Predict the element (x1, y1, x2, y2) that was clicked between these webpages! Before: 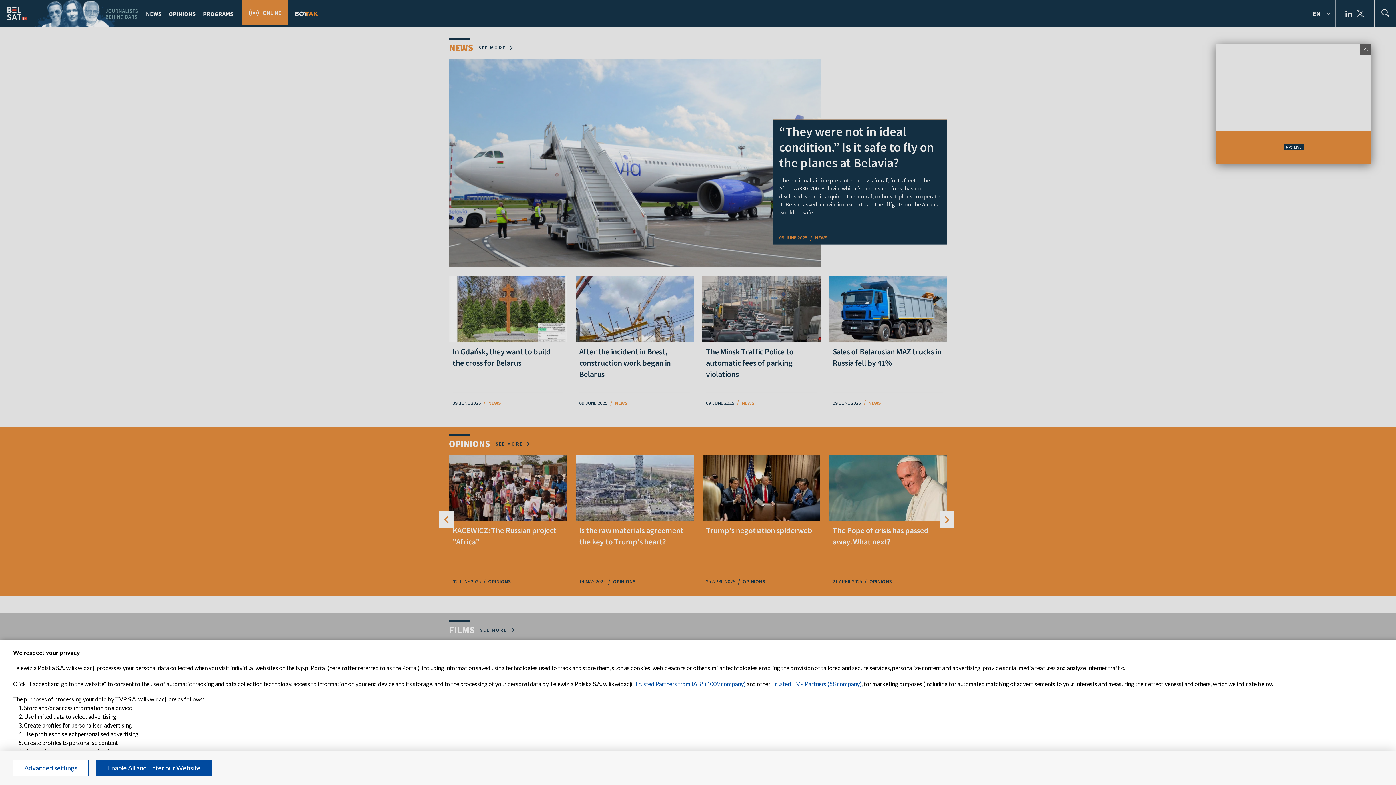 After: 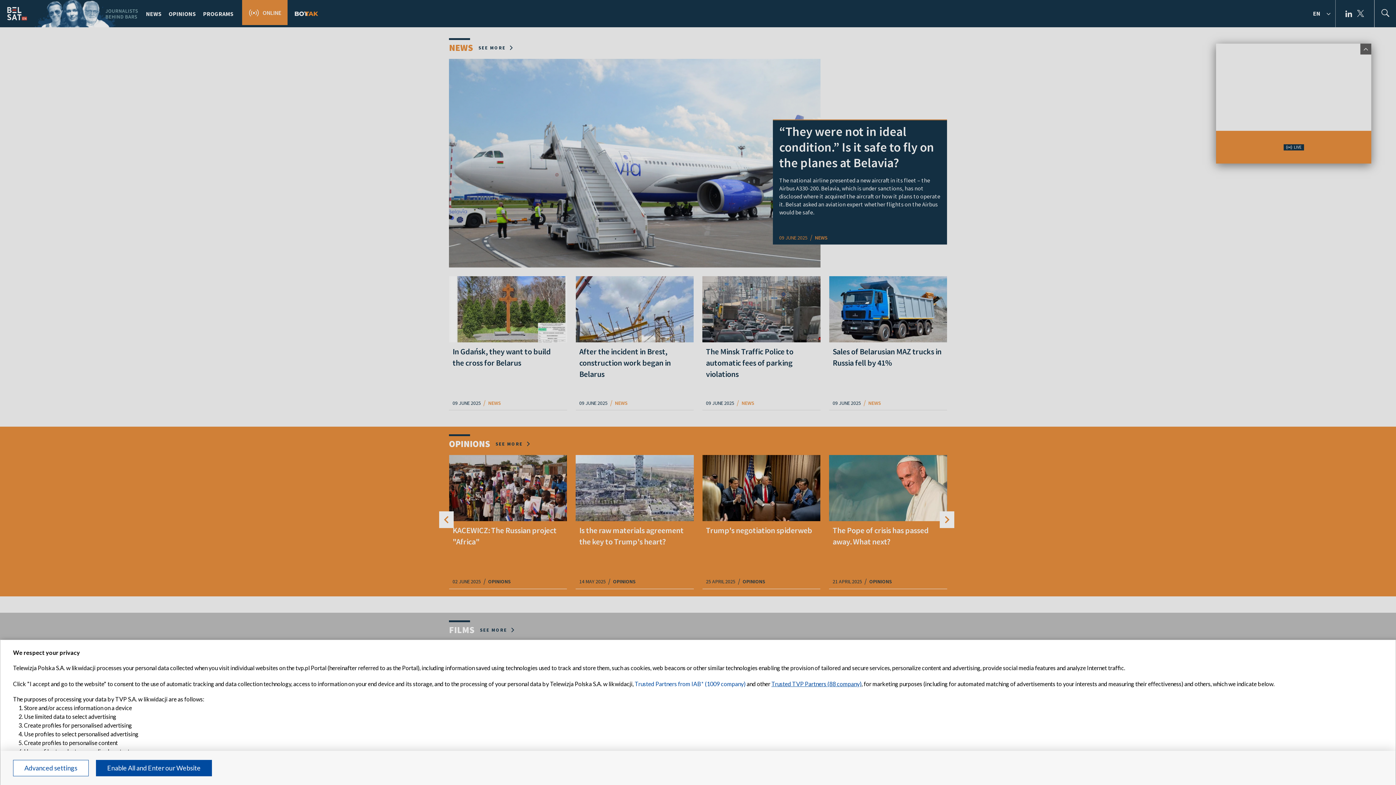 Action: bbox: (771, 680, 861, 687) label: Trusted TVP Partners (88 company)